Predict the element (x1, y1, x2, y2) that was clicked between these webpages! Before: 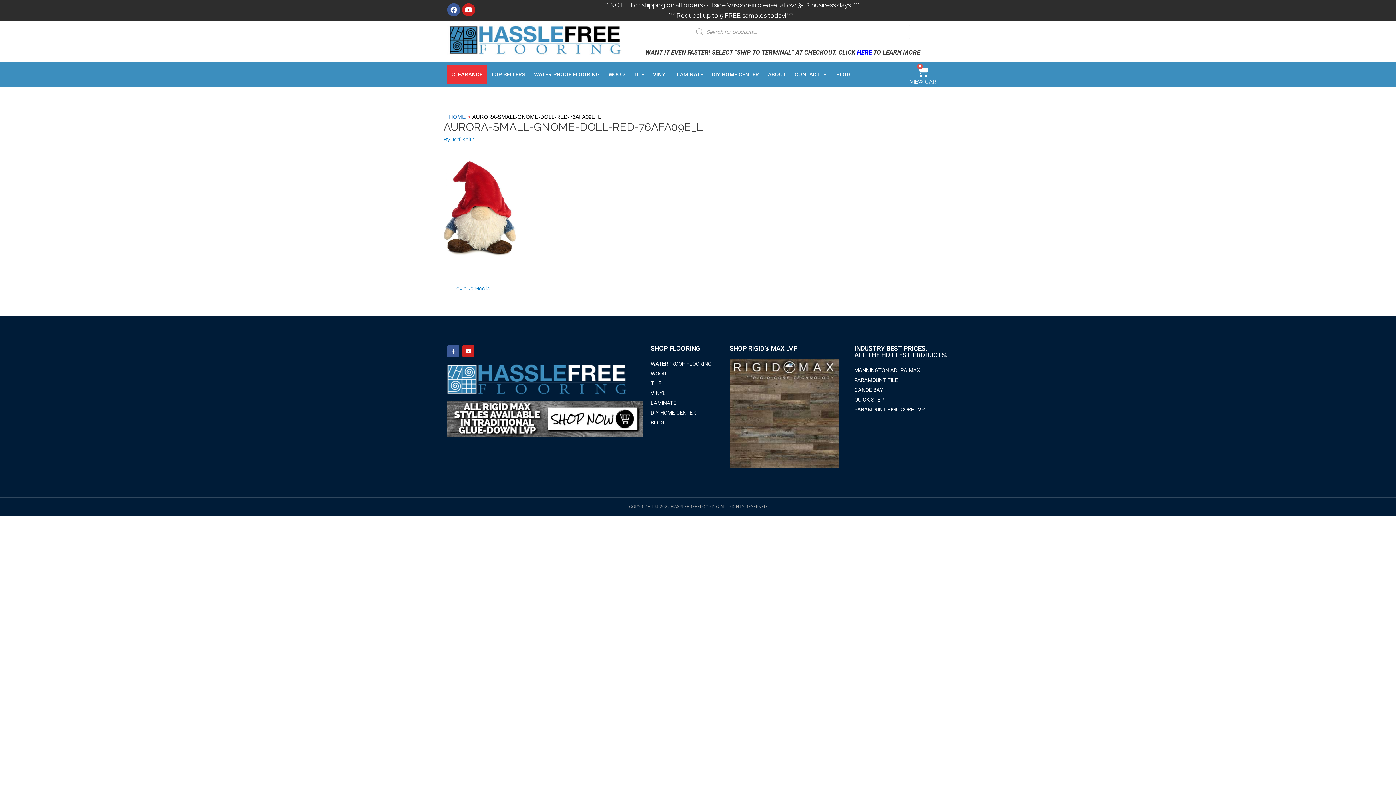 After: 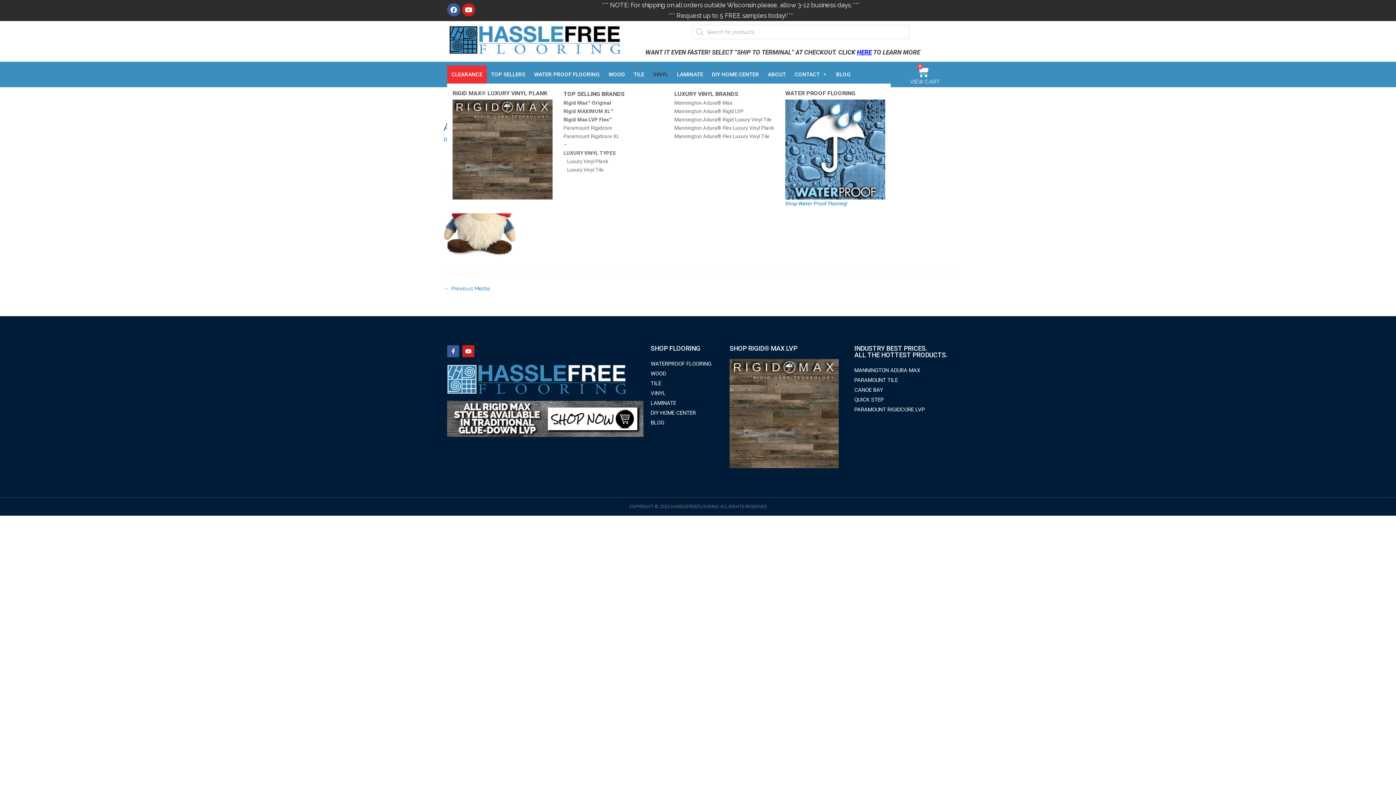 Action: label: VINYL bbox: (648, 65, 672, 83)